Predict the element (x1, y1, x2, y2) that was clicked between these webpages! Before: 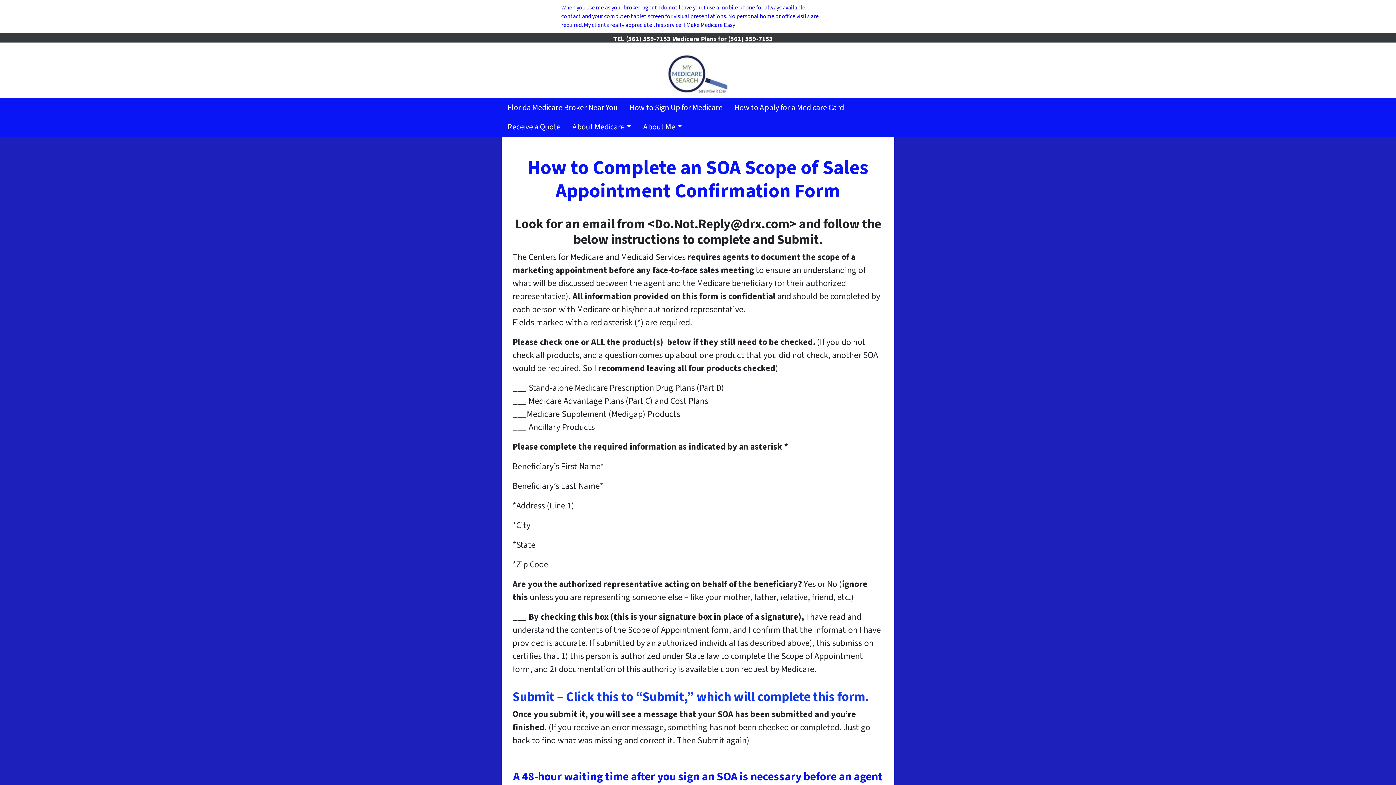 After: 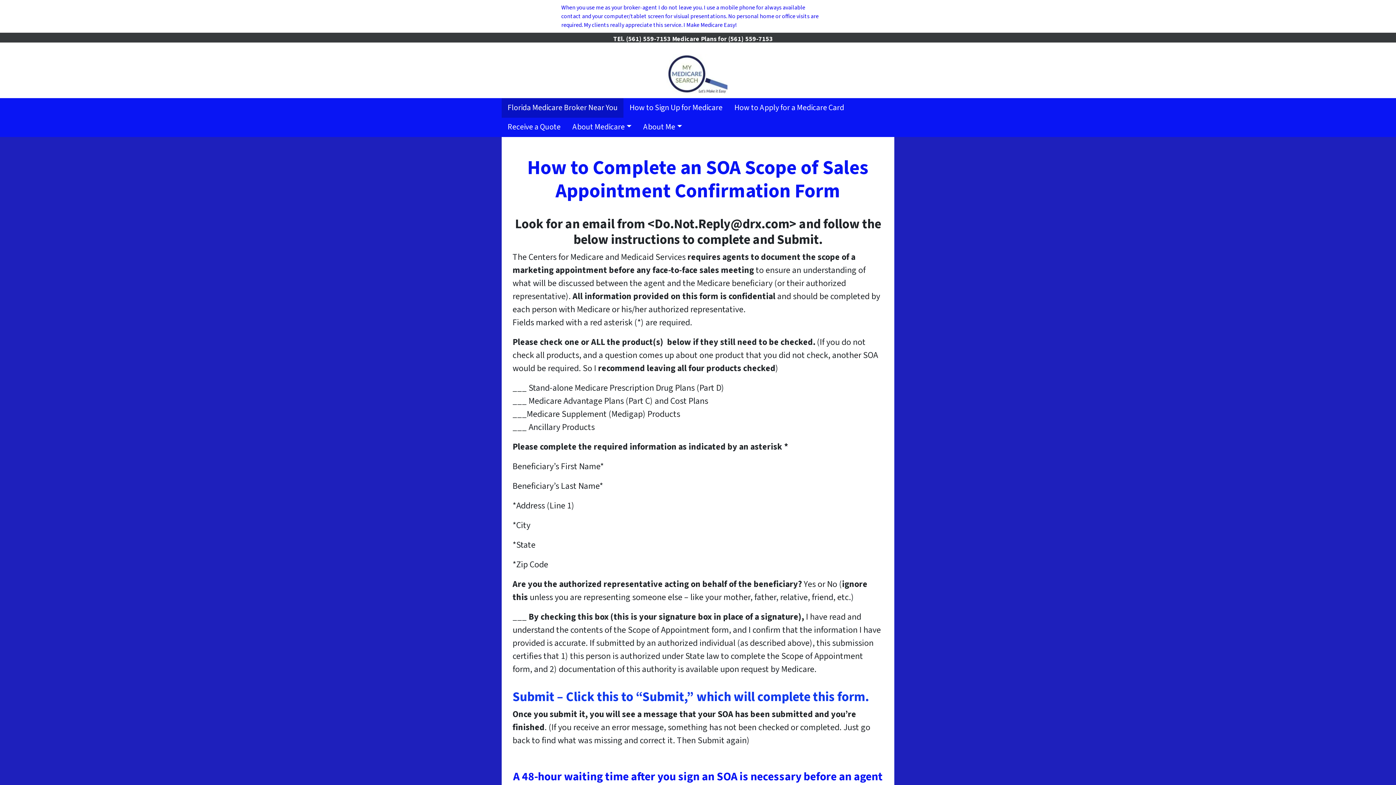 Action: label: Florida Medicare Broker Near You bbox: (501, 98, 623, 117)